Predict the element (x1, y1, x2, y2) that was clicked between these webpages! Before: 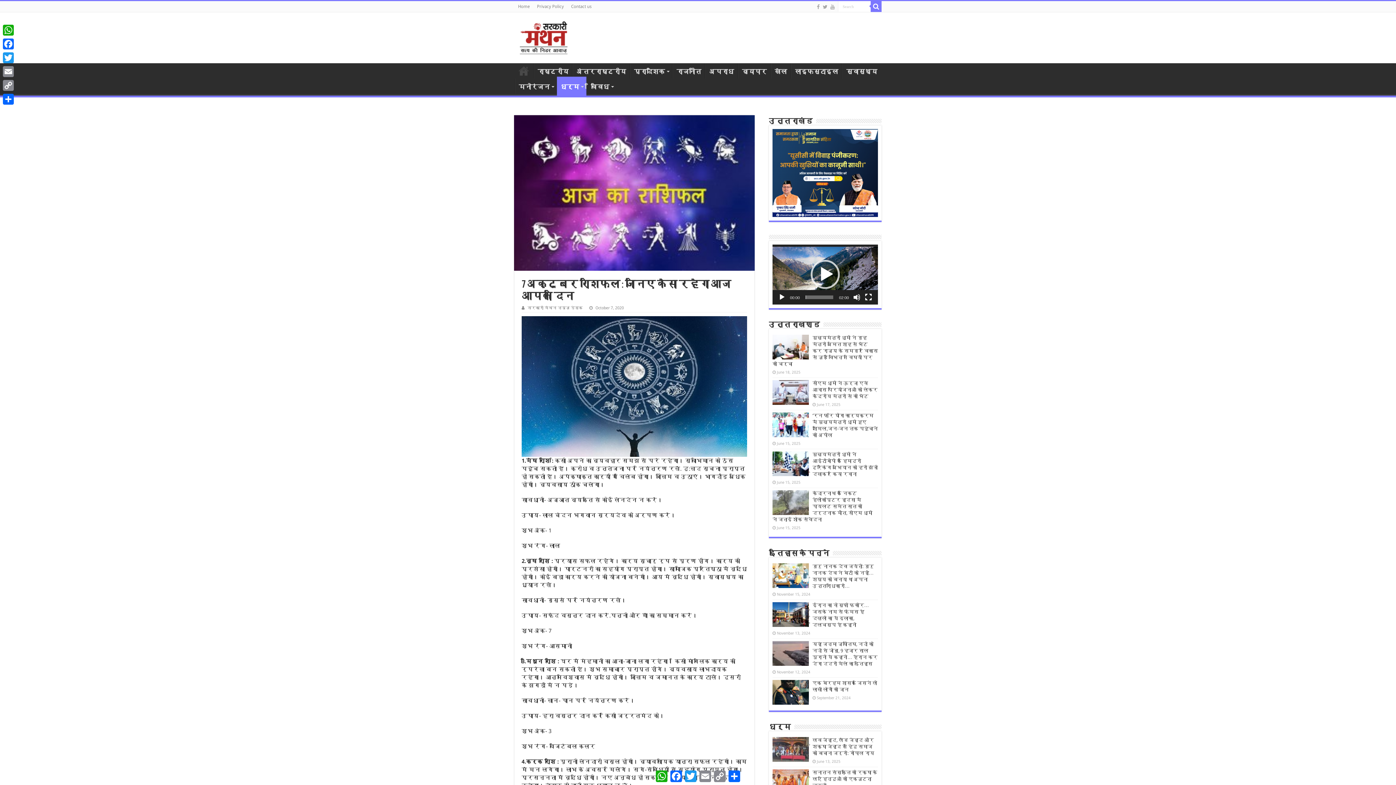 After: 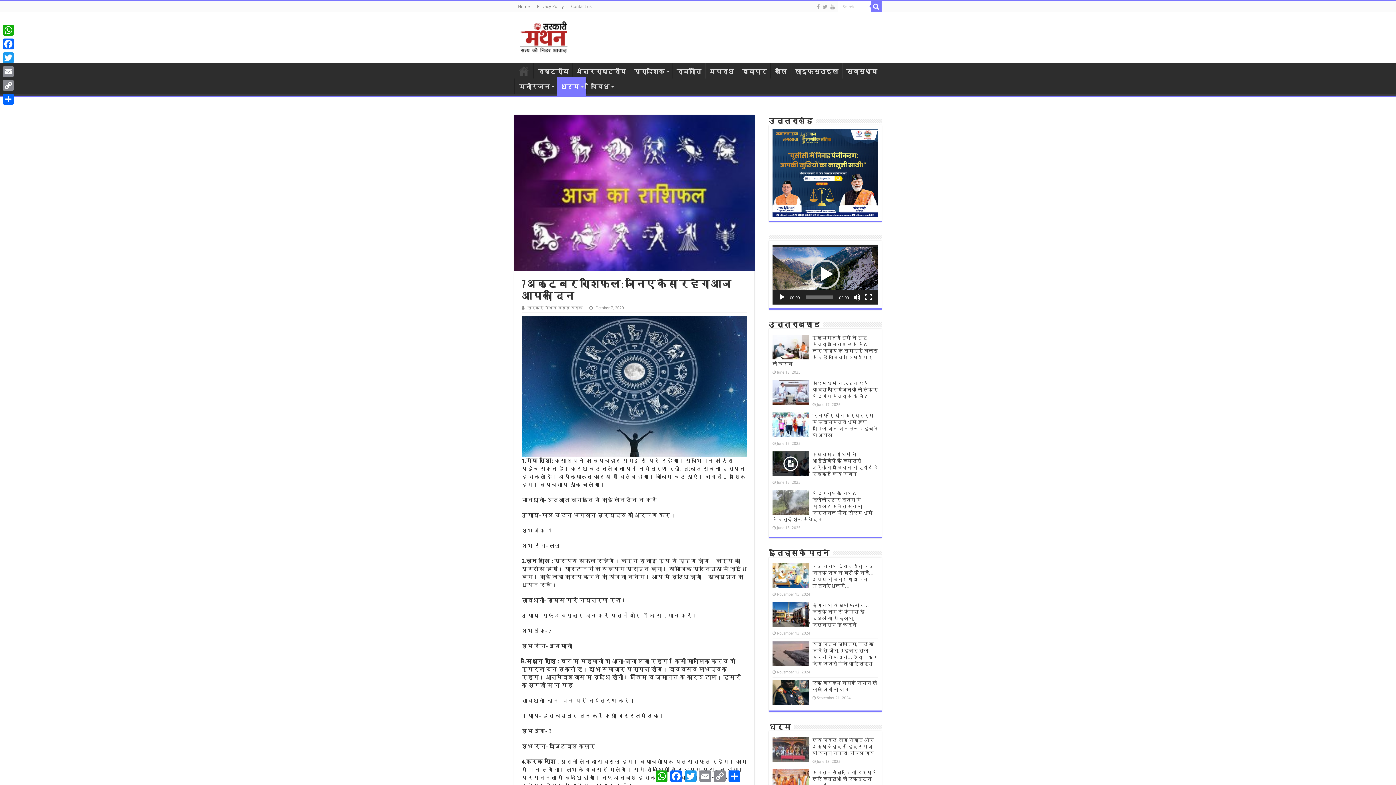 Action: bbox: (772, 451, 809, 476)